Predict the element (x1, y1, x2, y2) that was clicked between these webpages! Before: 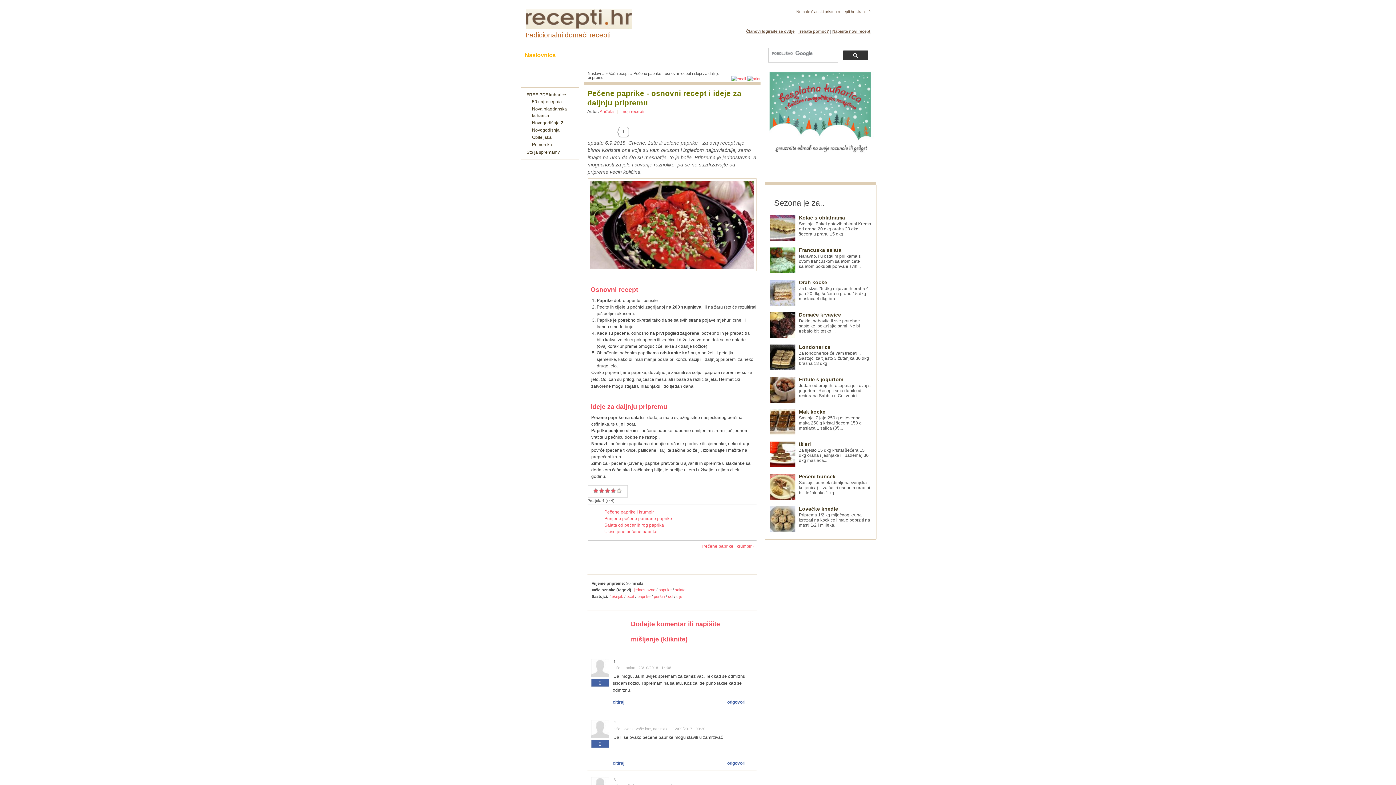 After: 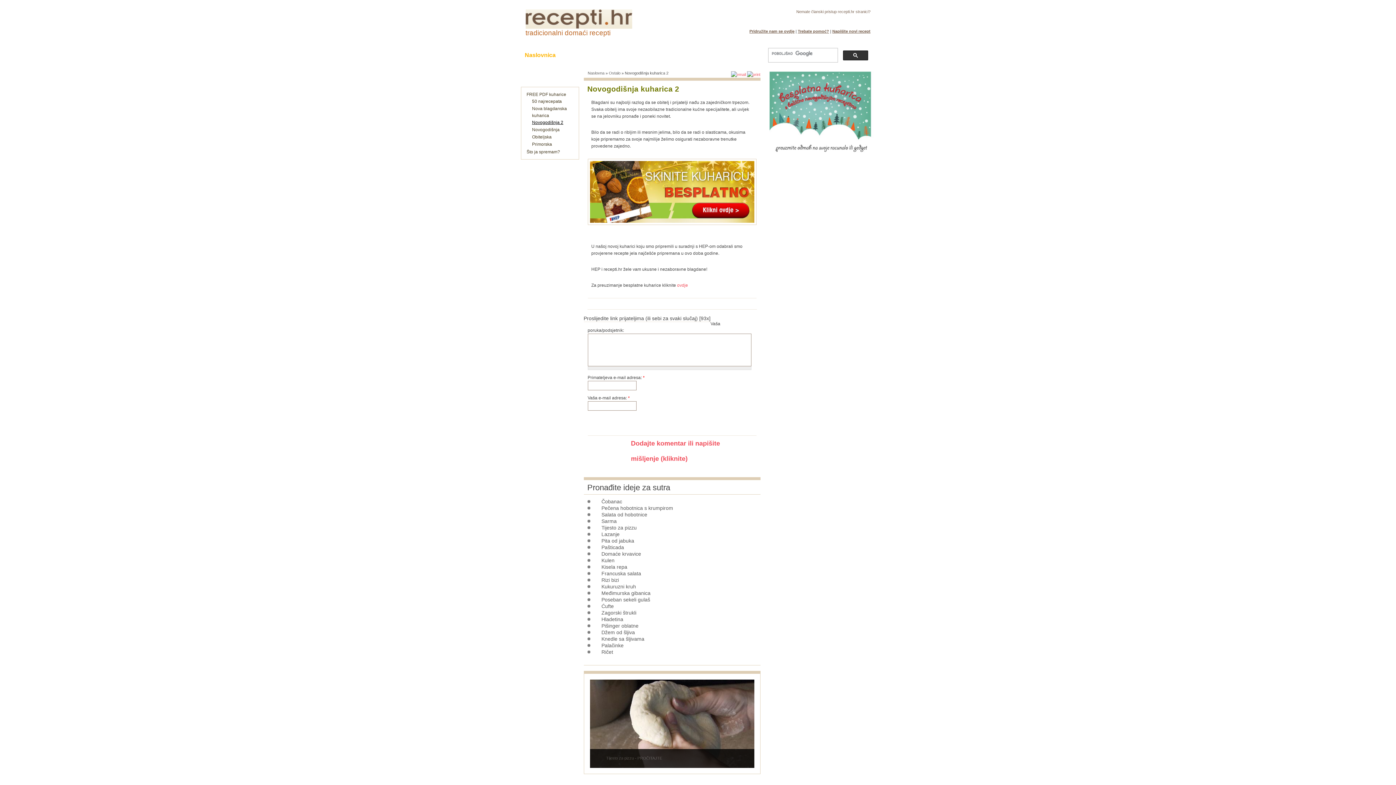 Action: label: Novogodišnja 2 bbox: (532, 120, 563, 125)